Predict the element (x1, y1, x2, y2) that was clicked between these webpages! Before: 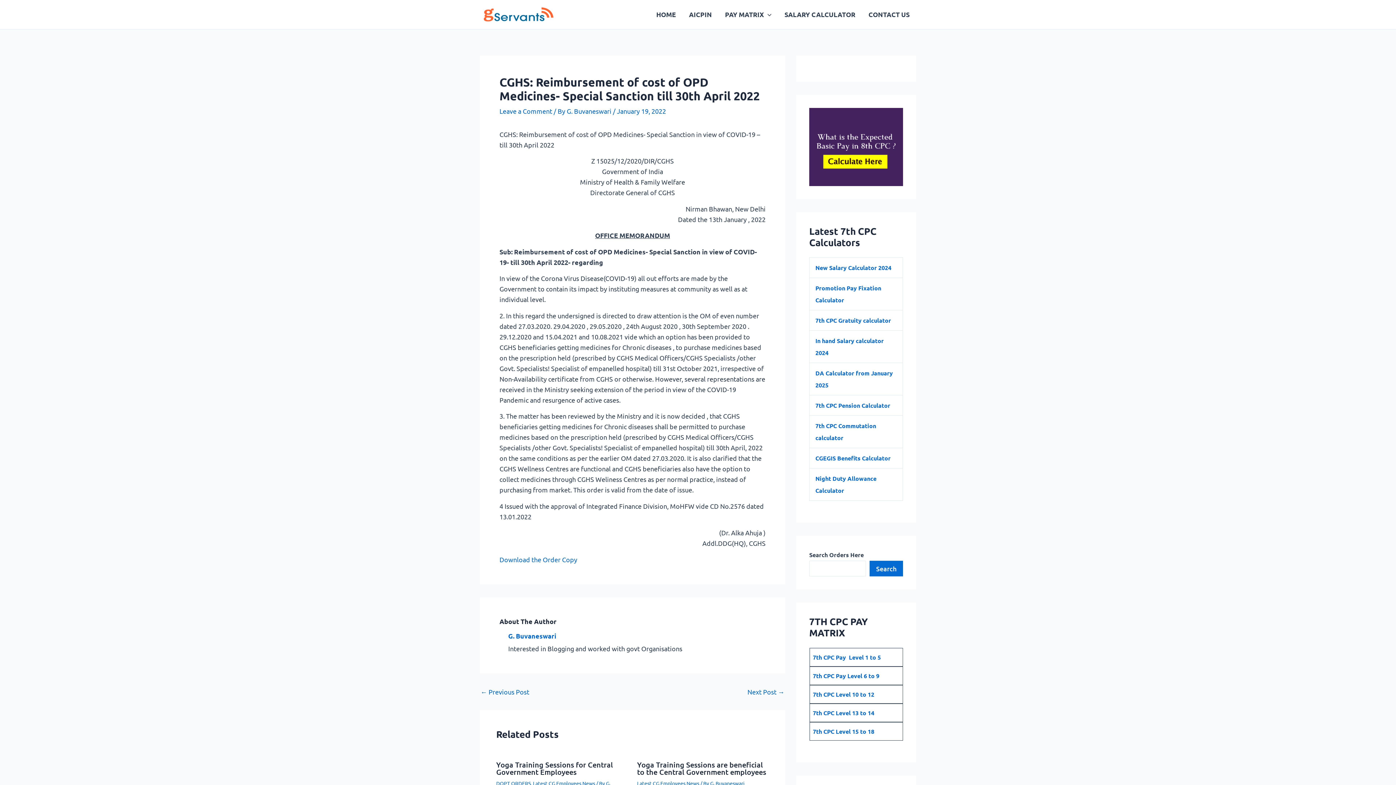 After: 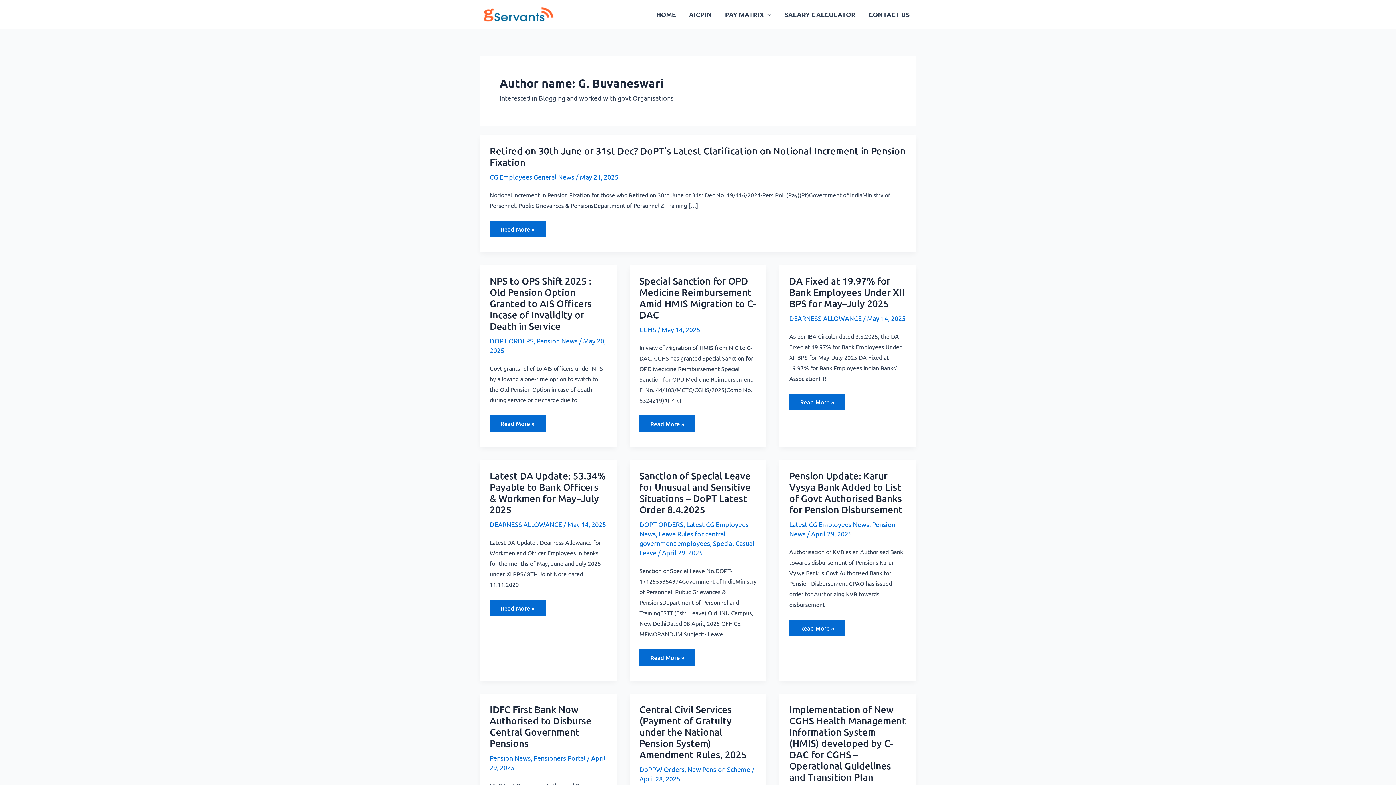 Action: bbox: (566, 107, 613, 114) label: G. Buvaneswari 